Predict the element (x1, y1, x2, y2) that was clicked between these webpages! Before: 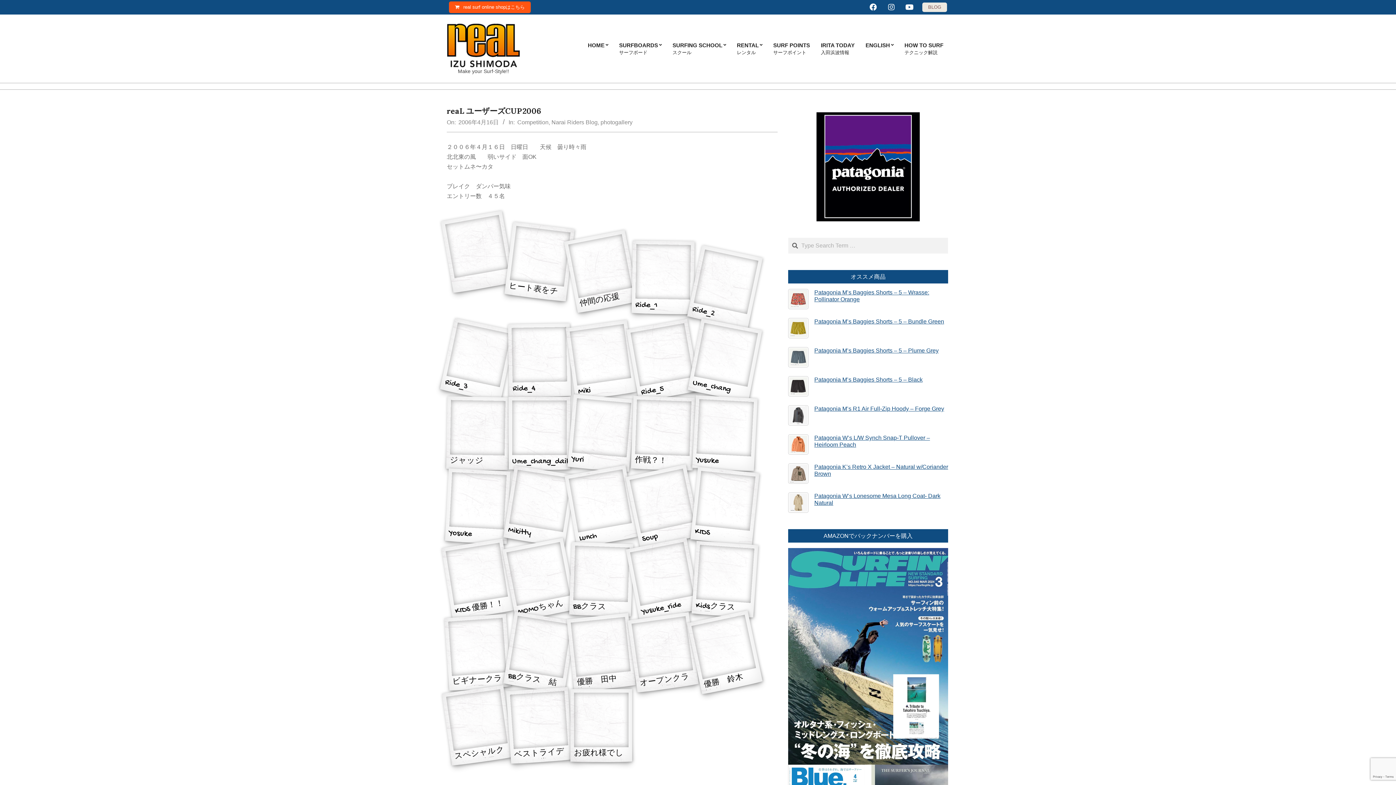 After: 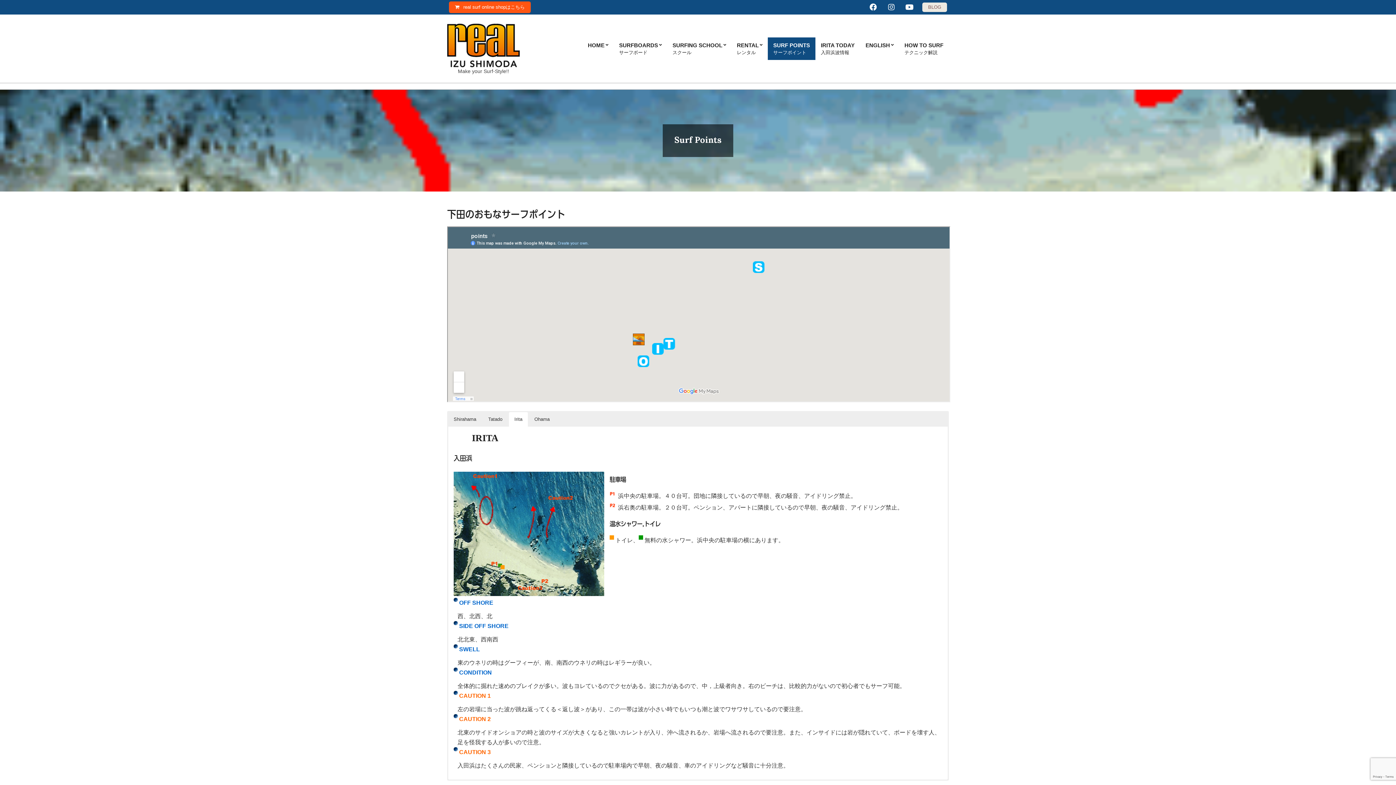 Action: bbox: (768, 37, 815, 60) label: SURF POINTS
サーフポイント